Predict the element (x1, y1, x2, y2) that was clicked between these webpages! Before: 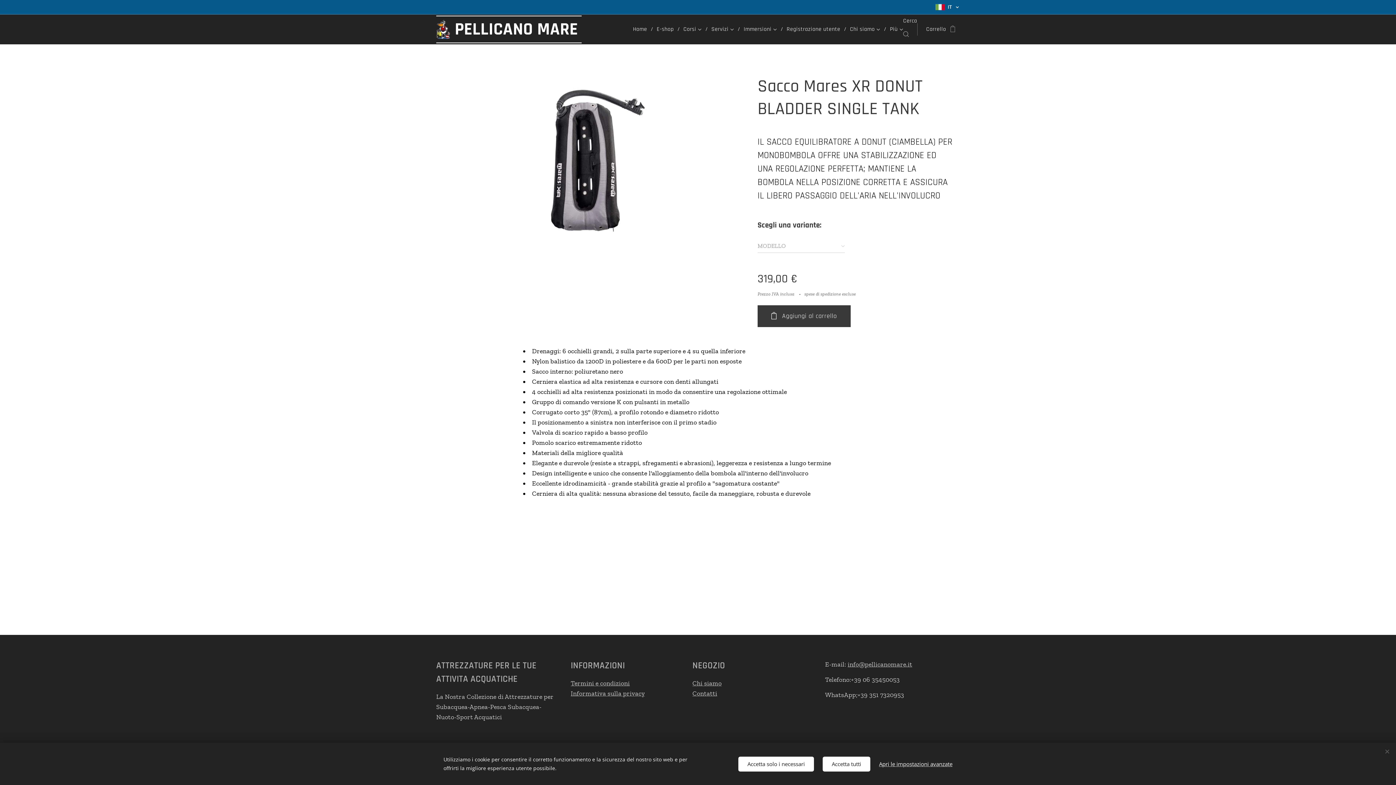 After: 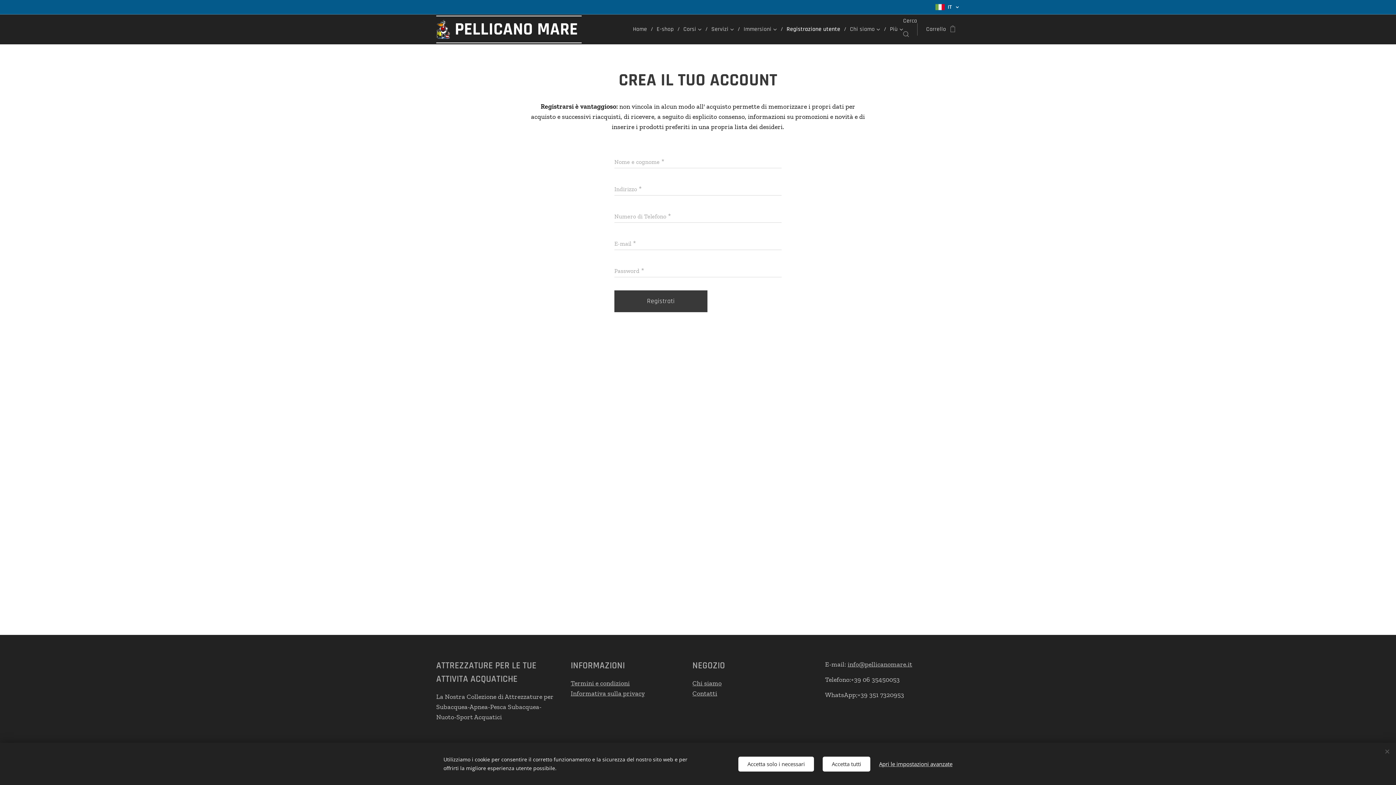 Action: label: Registrazione utente bbox: (783, 20, 846, 38)